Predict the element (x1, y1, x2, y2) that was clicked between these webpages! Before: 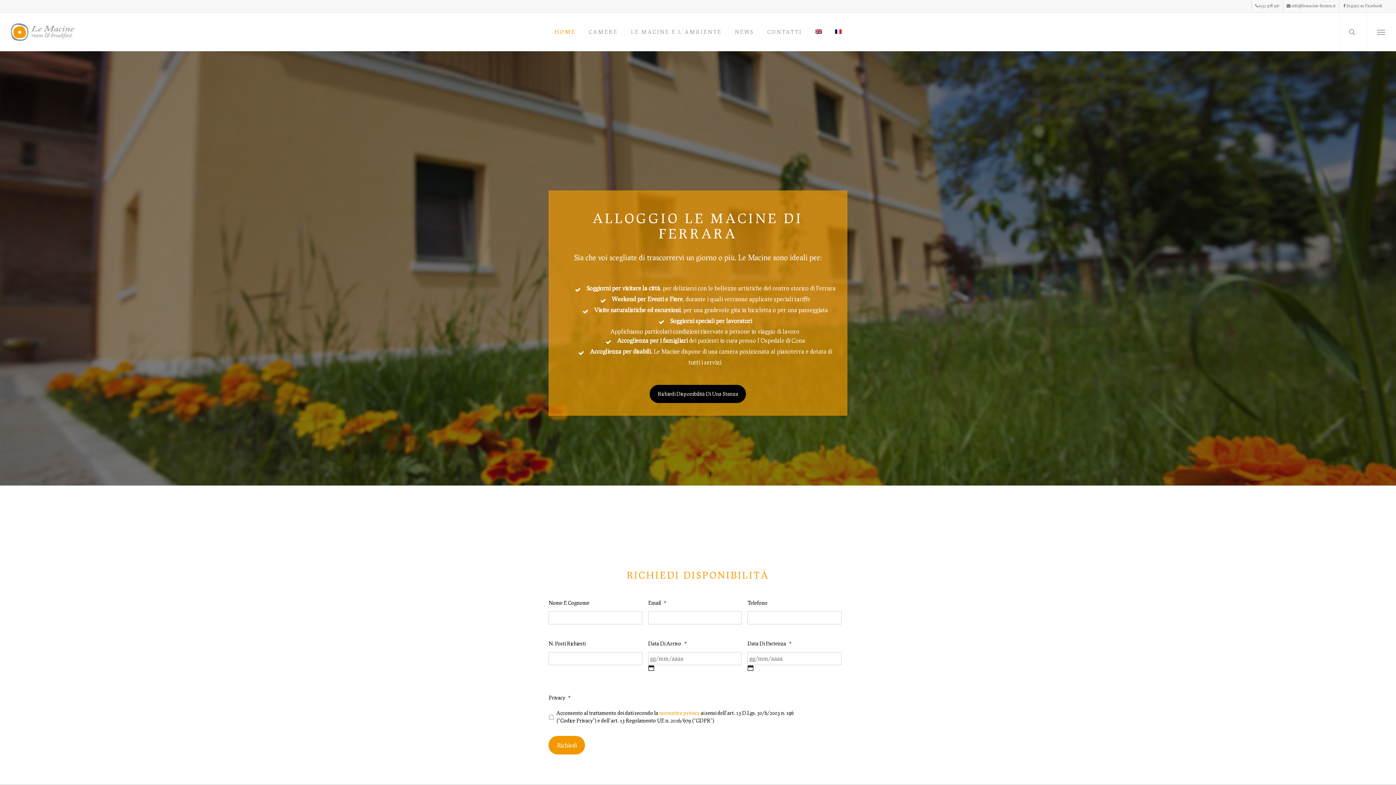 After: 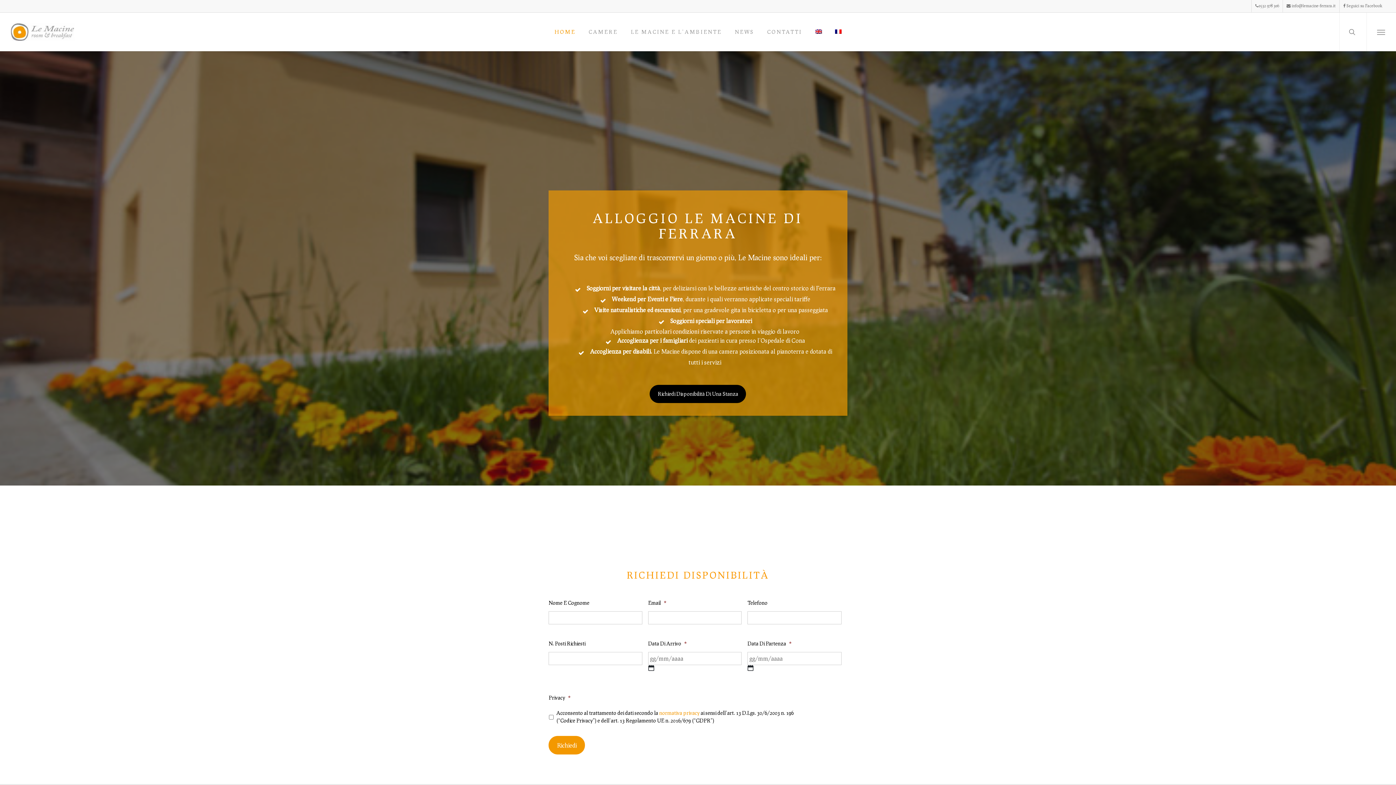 Action: label: HOME bbox: (548, 28, 582, 35)